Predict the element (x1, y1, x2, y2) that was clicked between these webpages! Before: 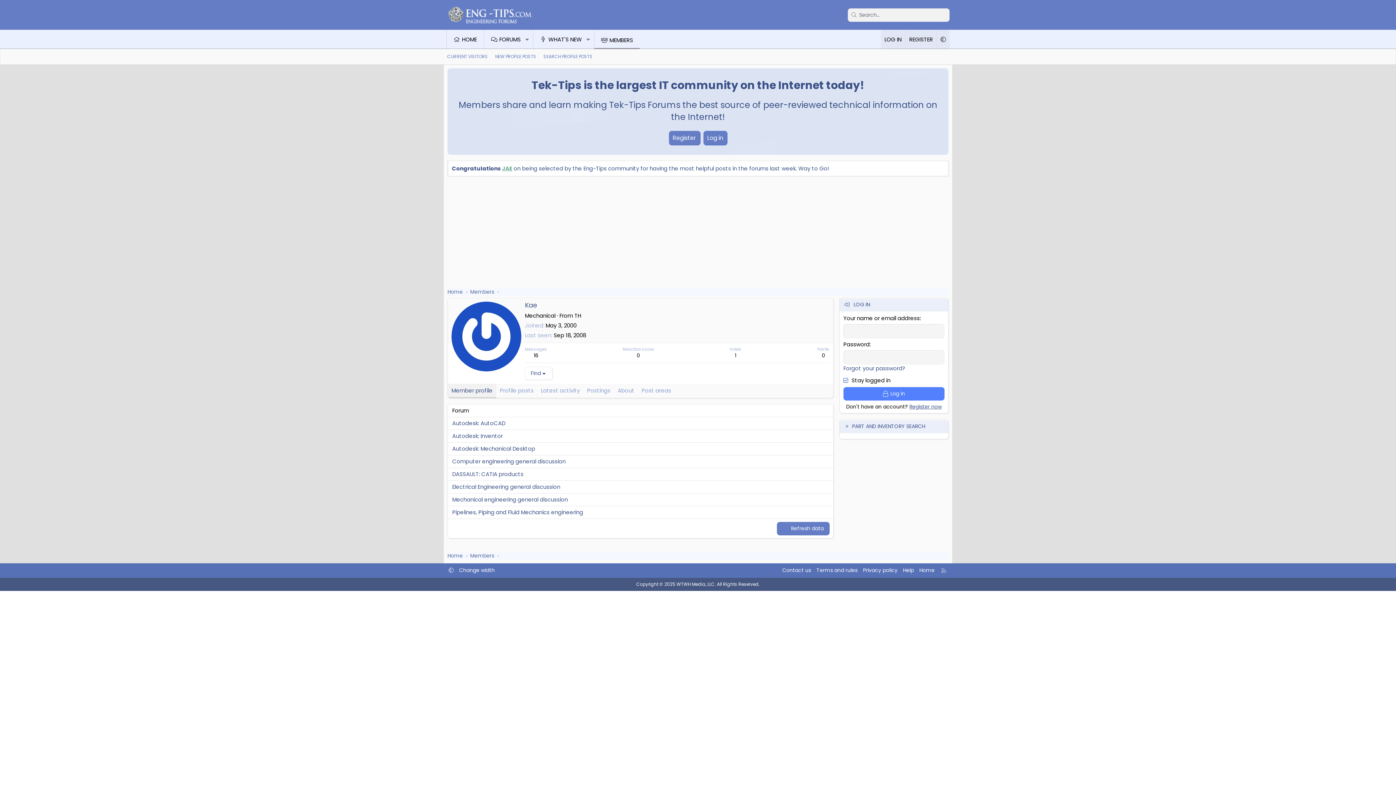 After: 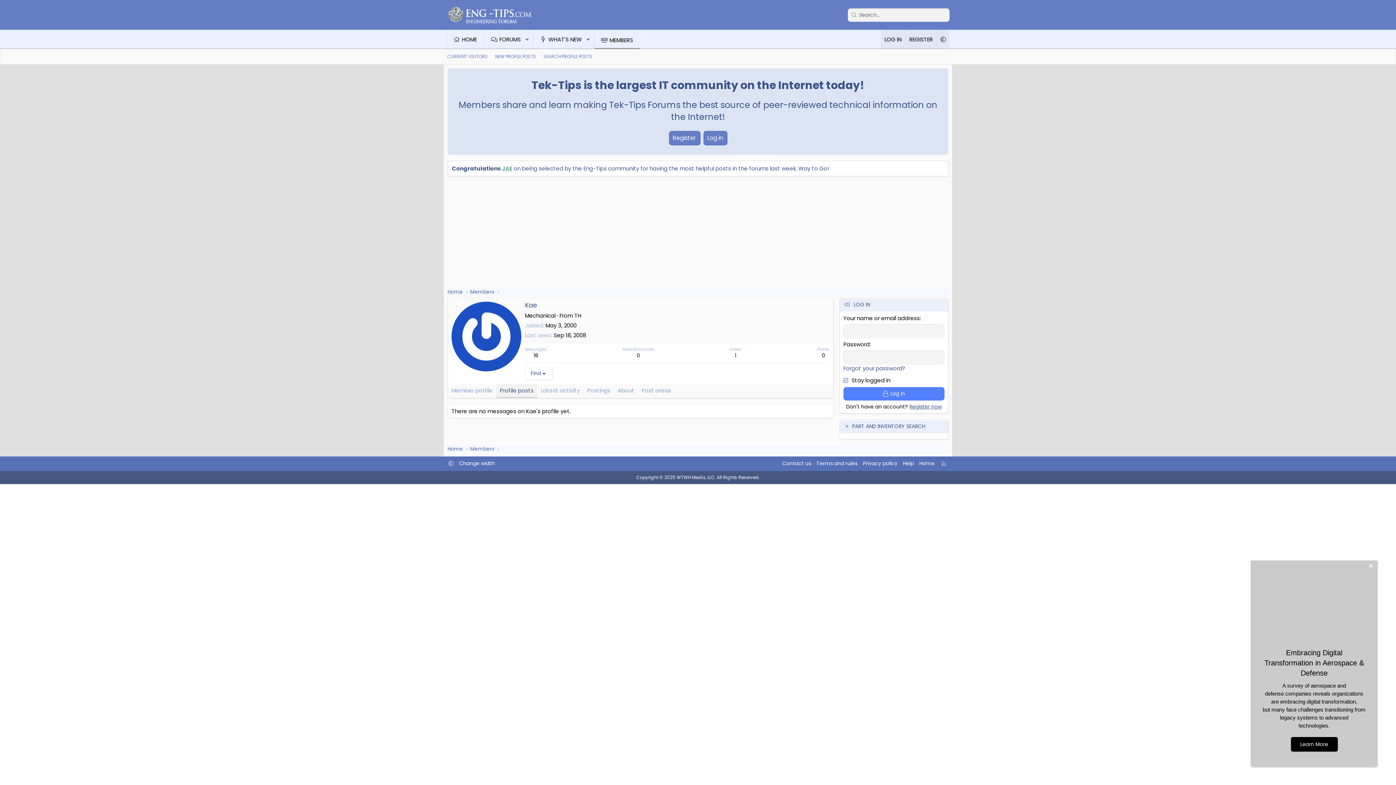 Action: label: Profile posts bbox: (496, 384, 537, 398)